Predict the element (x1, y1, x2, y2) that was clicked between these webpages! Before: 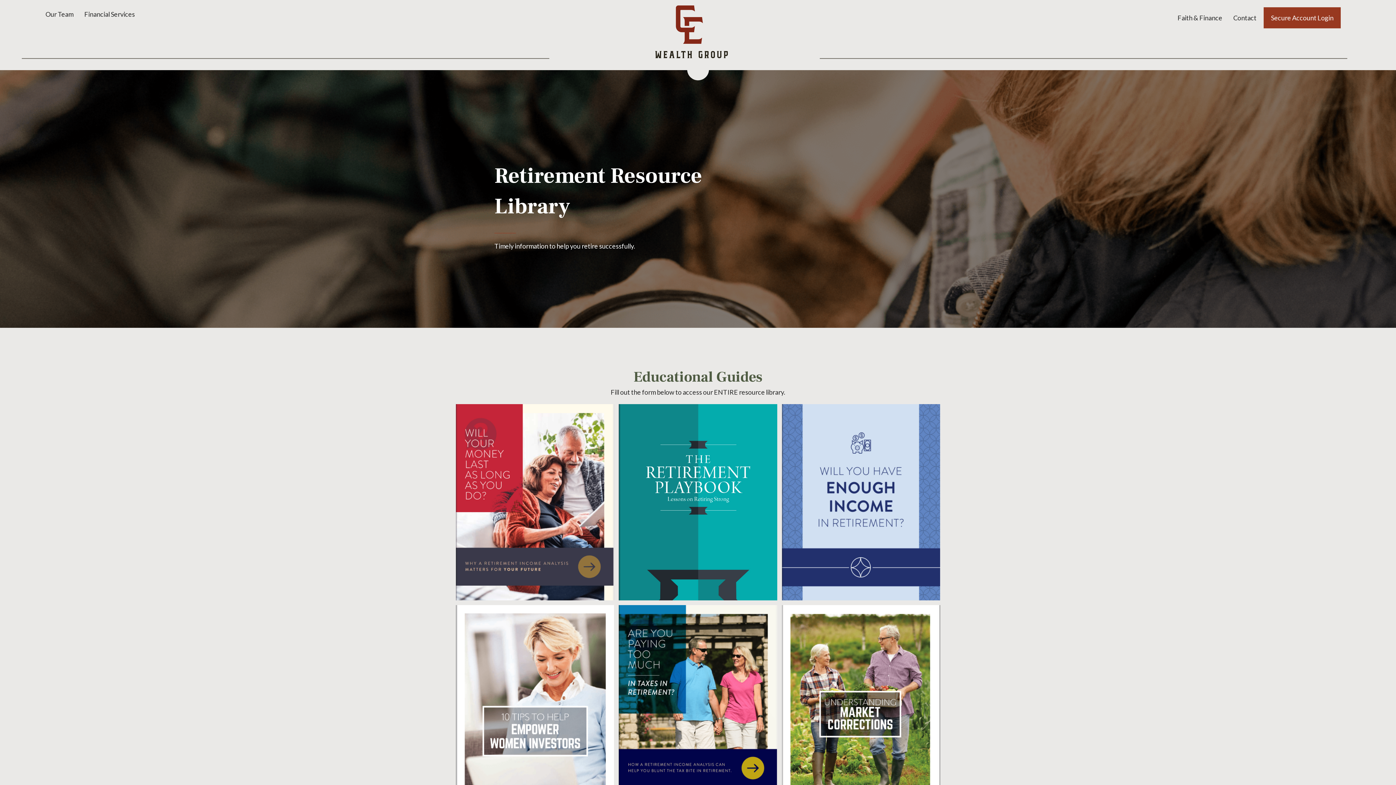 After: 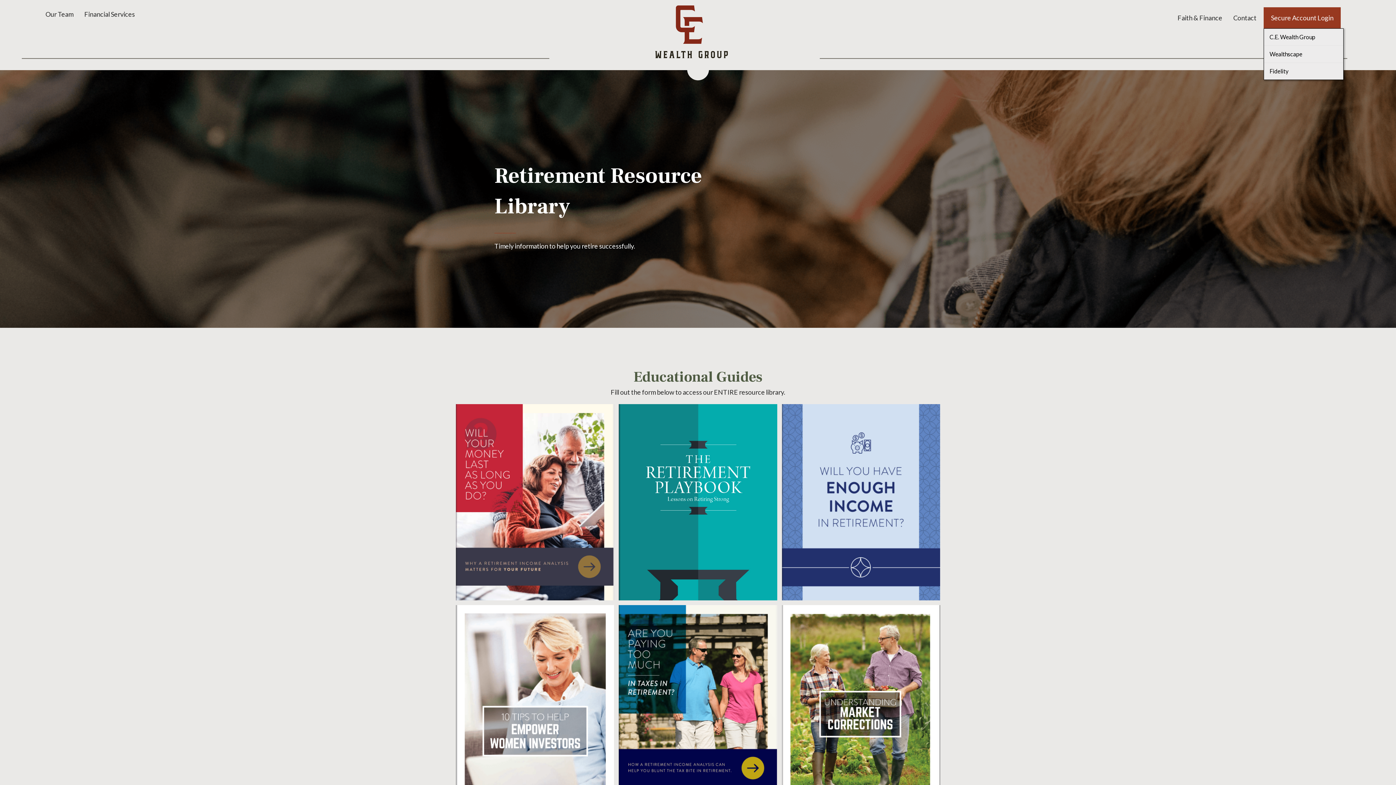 Action: bbox: (1267, 10, 1337, 24) label: Secure Account Login